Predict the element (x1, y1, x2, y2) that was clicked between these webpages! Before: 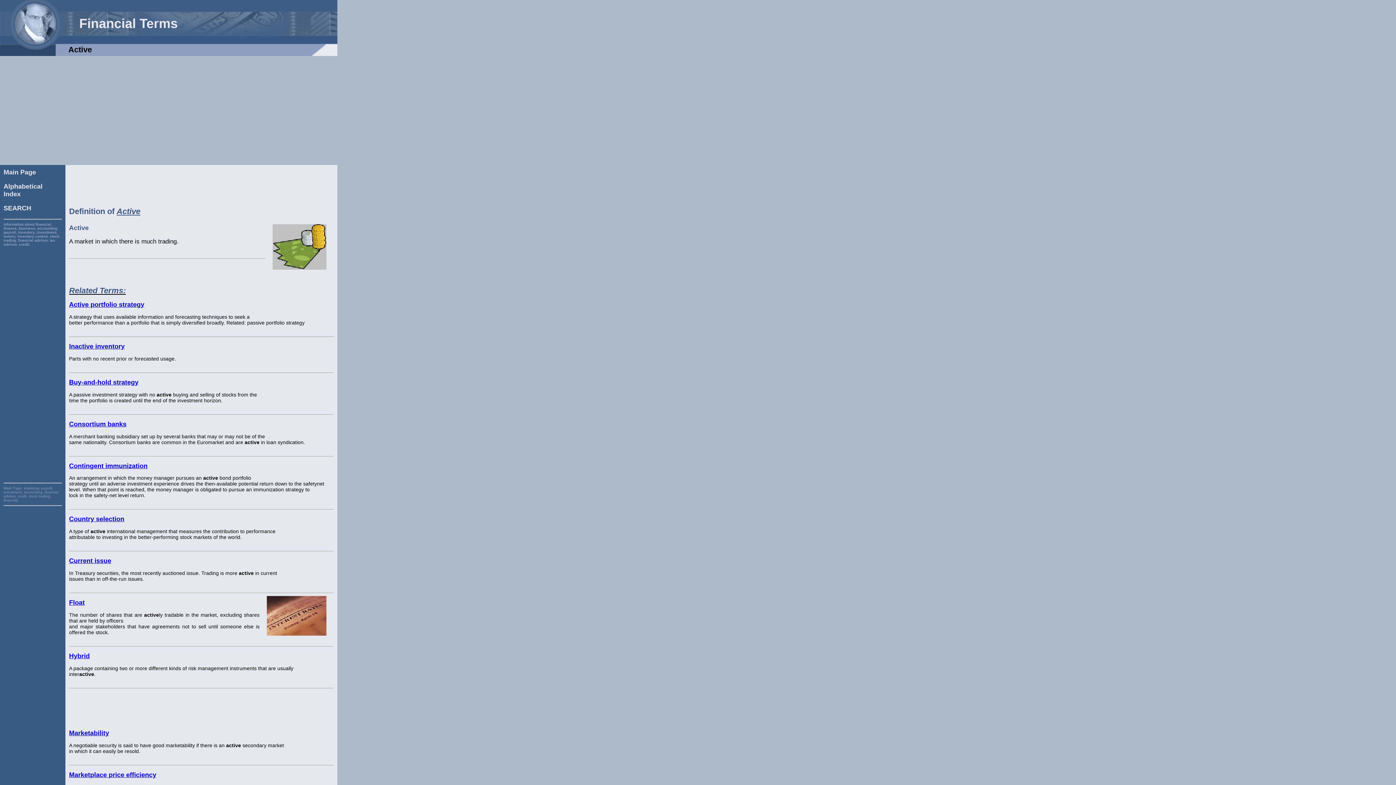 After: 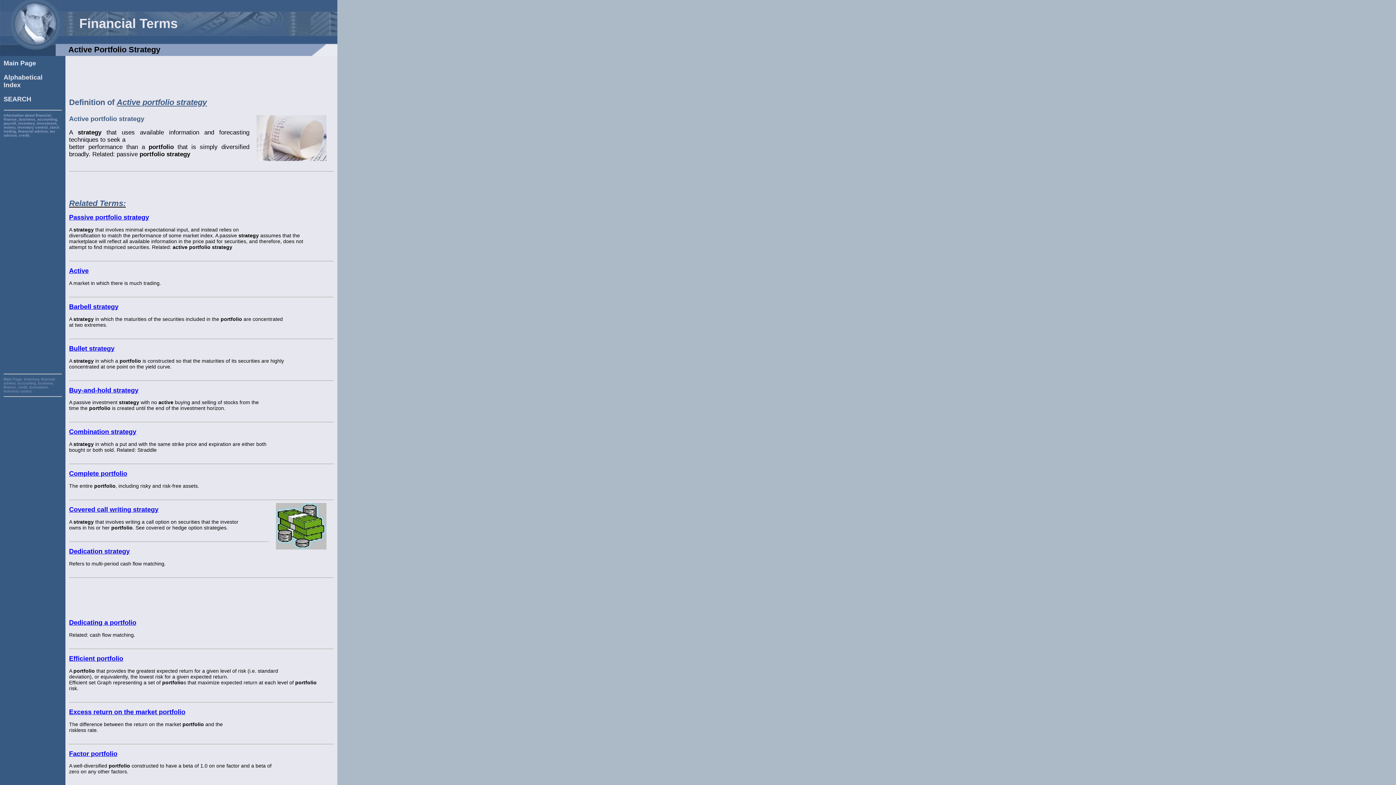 Action: label: Active portfolio strategy bbox: (69, 301, 144, 308)